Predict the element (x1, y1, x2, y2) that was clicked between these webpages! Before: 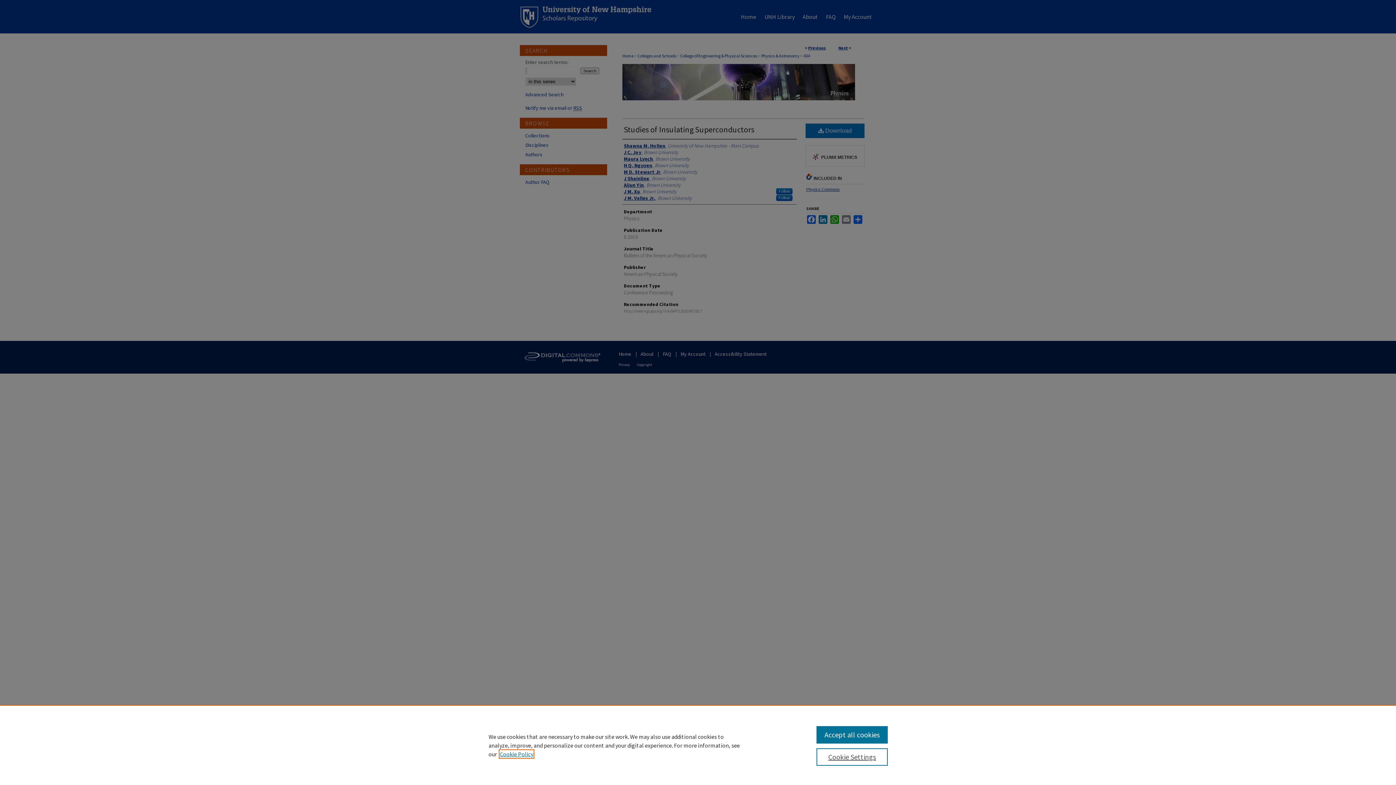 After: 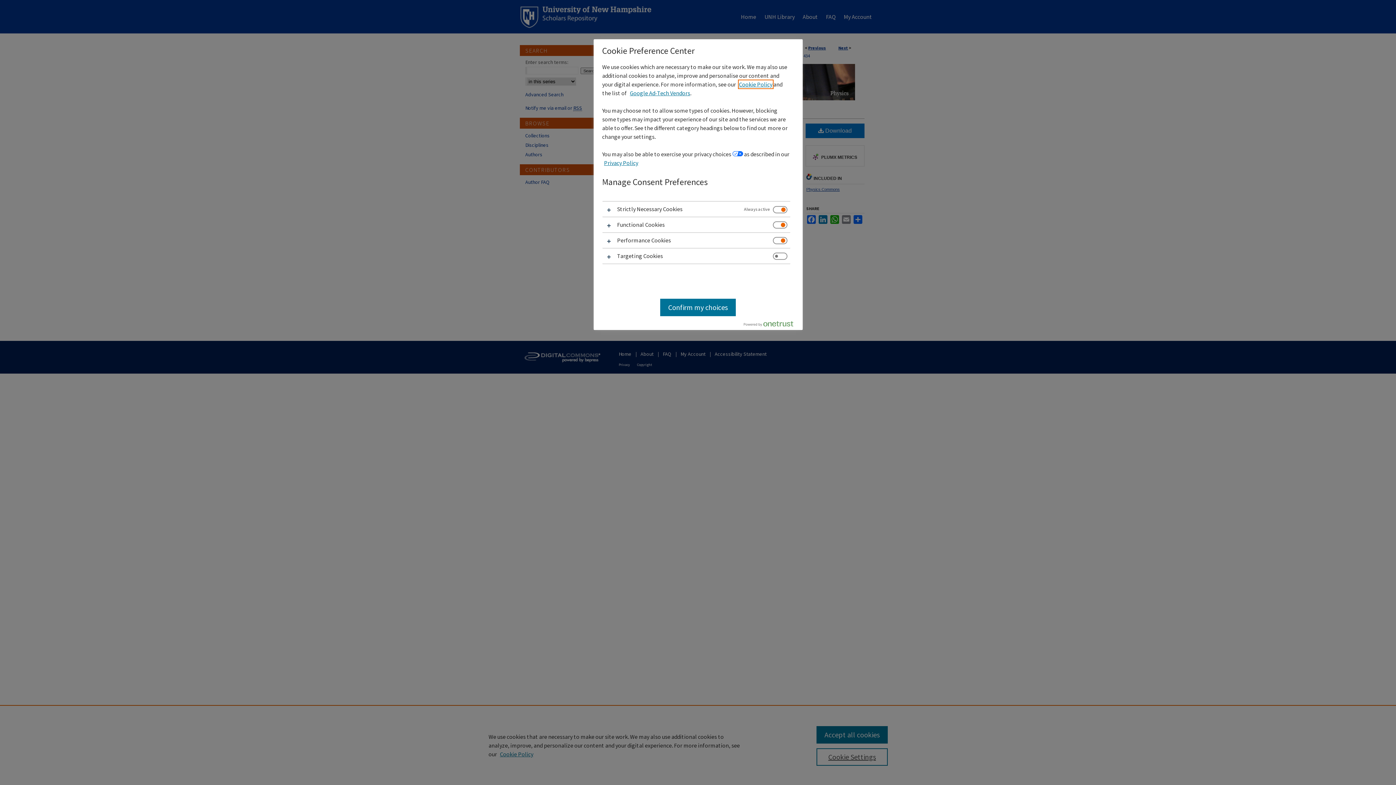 Action: label: Cookie Settings bbox: (816, 748, 887, 766)